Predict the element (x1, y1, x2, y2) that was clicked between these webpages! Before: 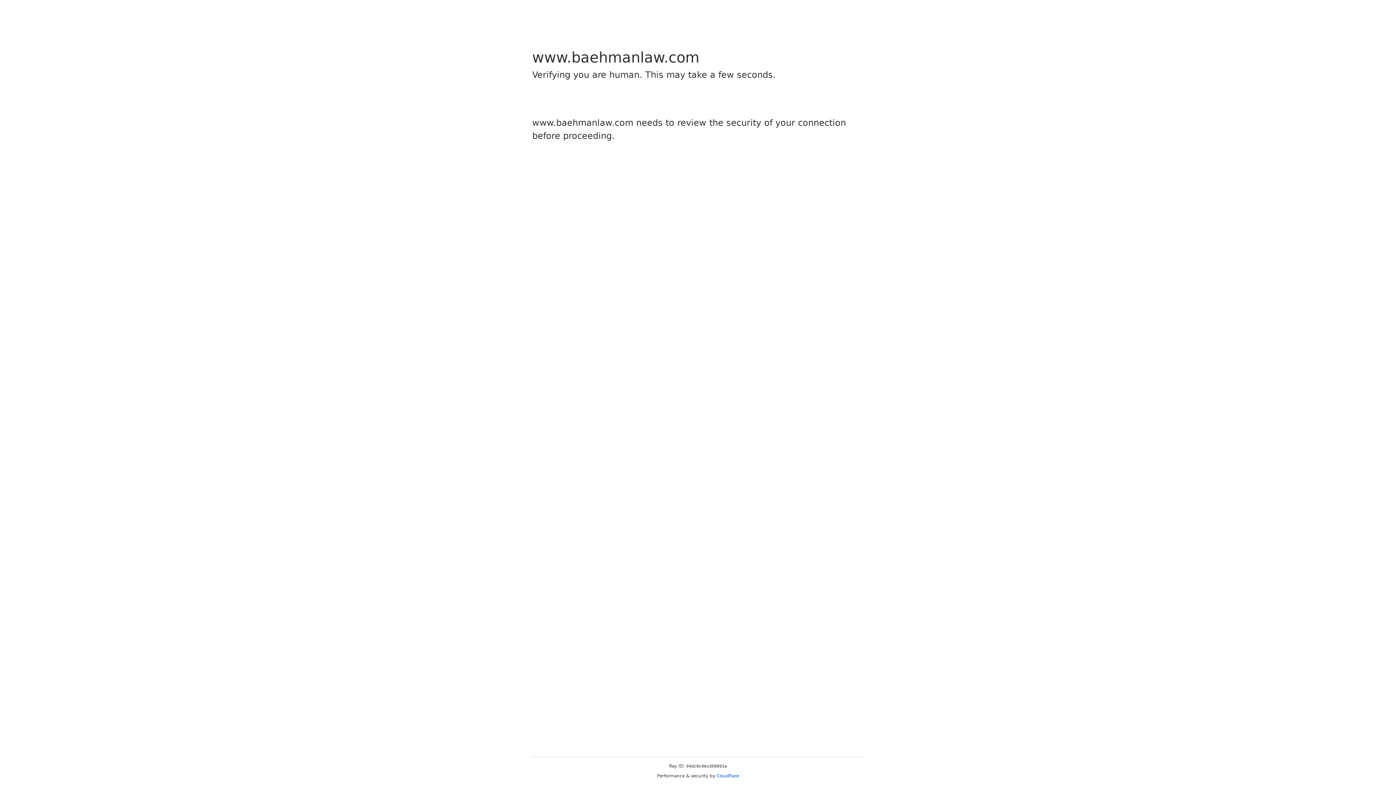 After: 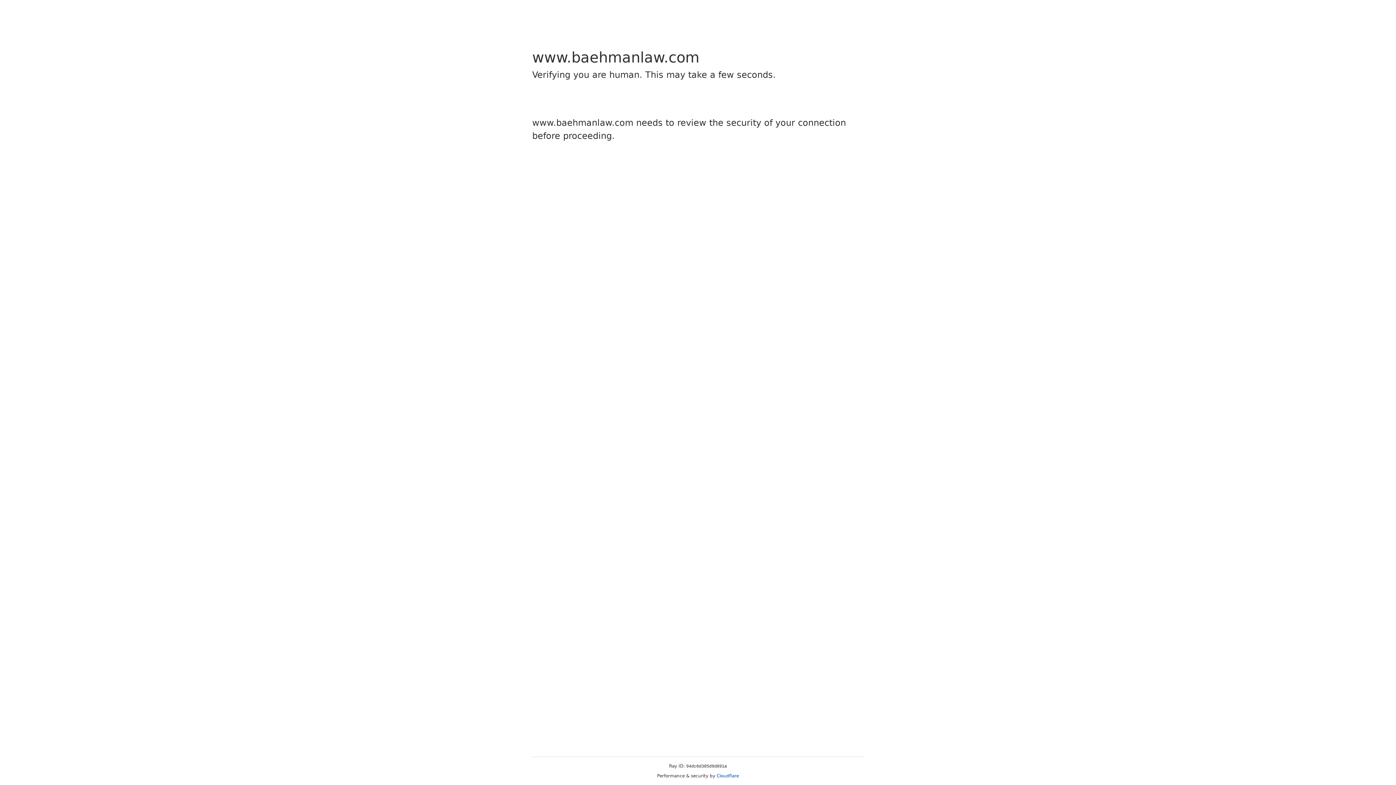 Action: bbox: (716, 773, 739, 778) label: Cloudflare